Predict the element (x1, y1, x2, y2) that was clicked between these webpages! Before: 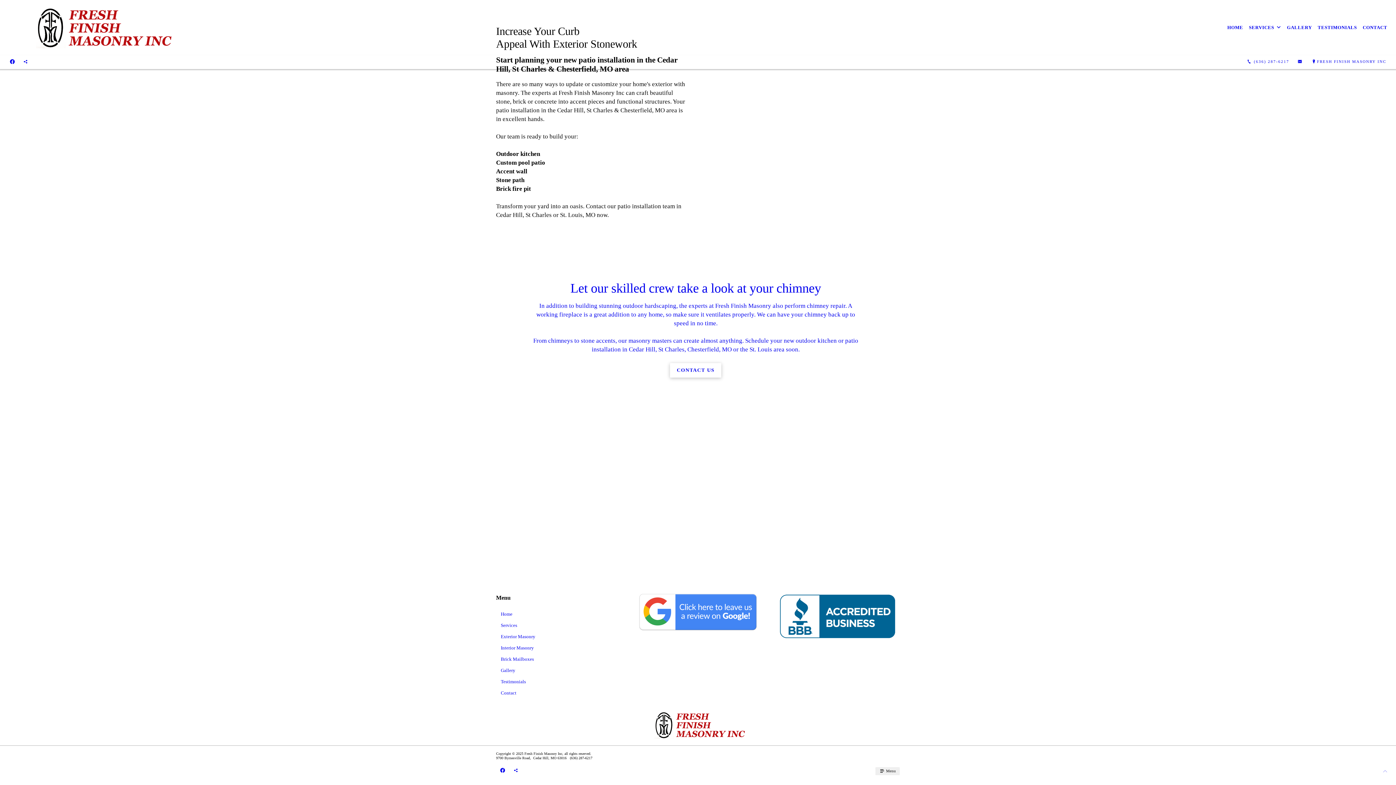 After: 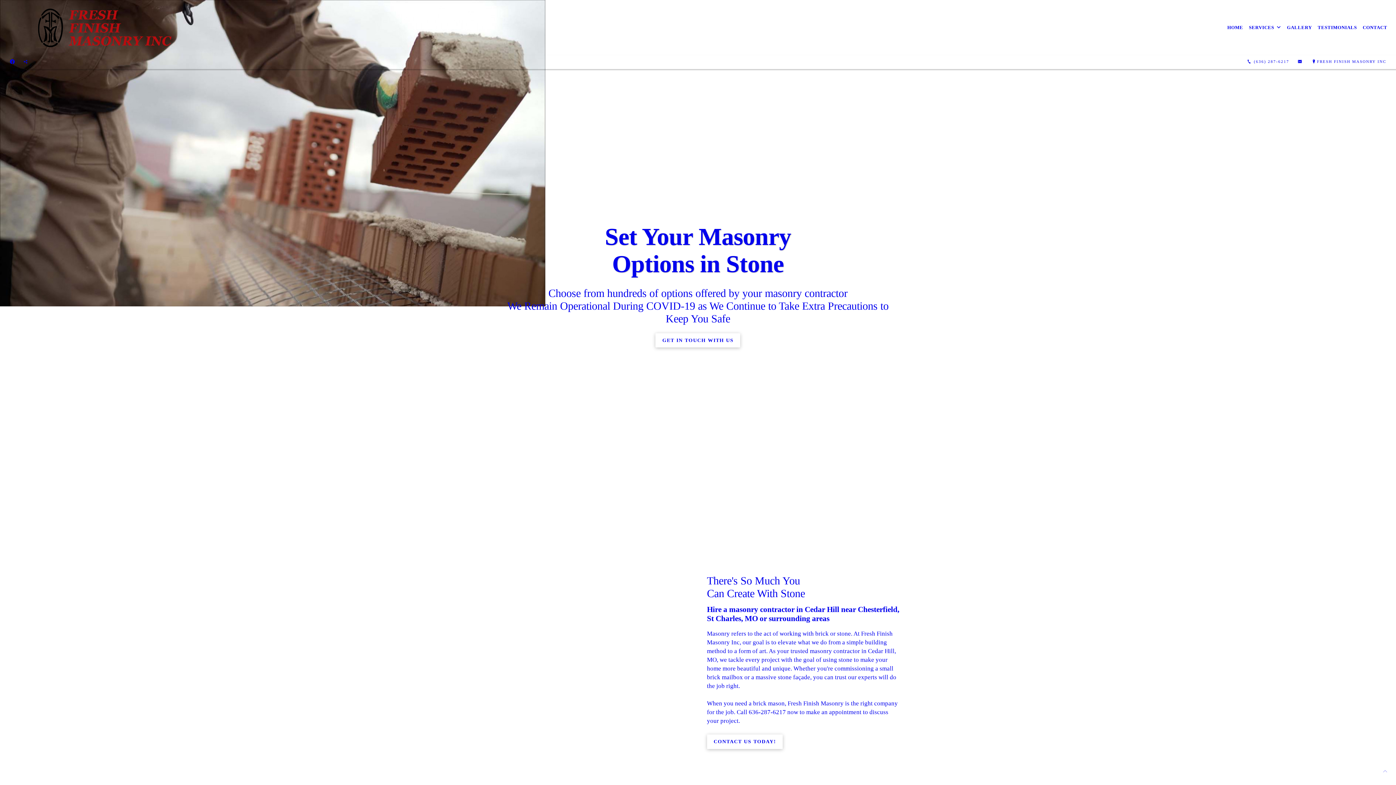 Action: bbox: (634, 710, 762, 740)